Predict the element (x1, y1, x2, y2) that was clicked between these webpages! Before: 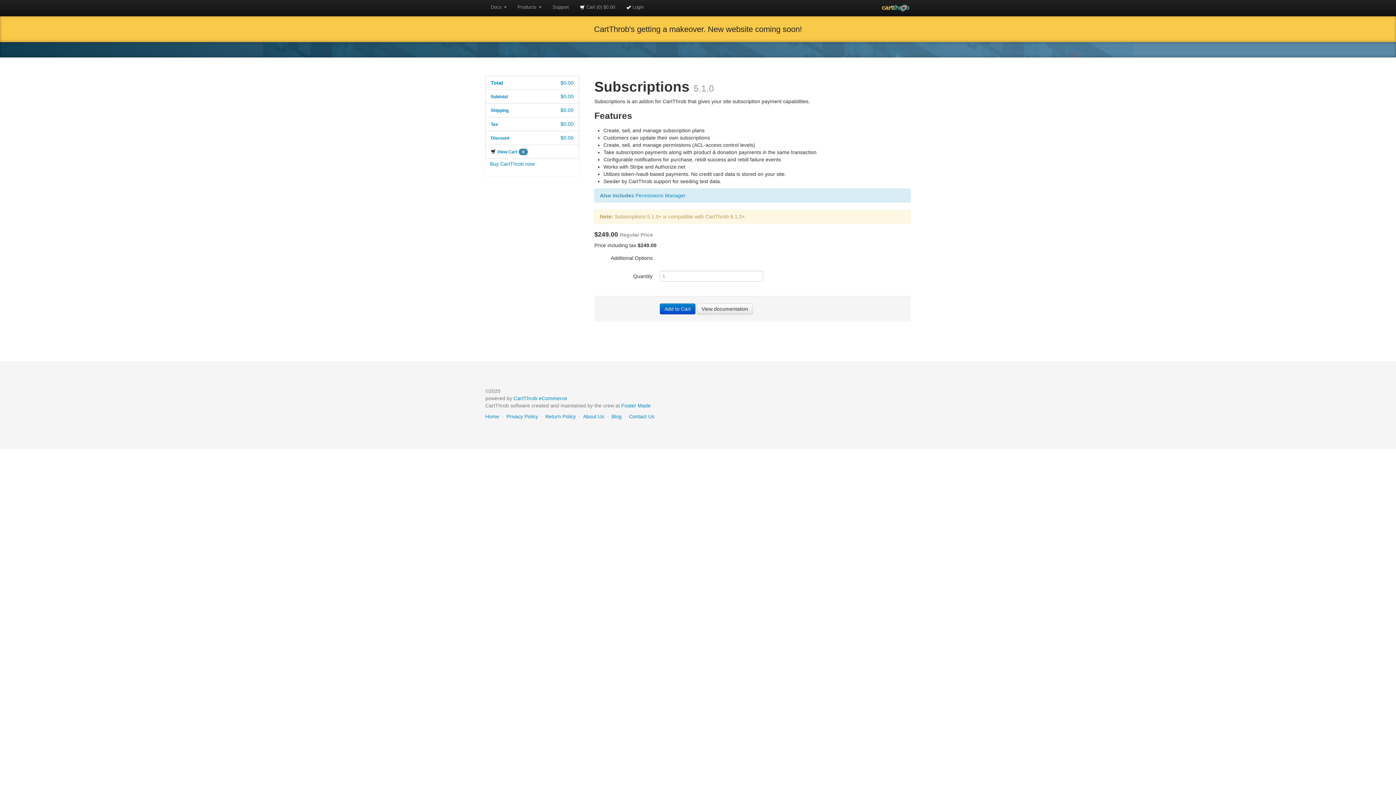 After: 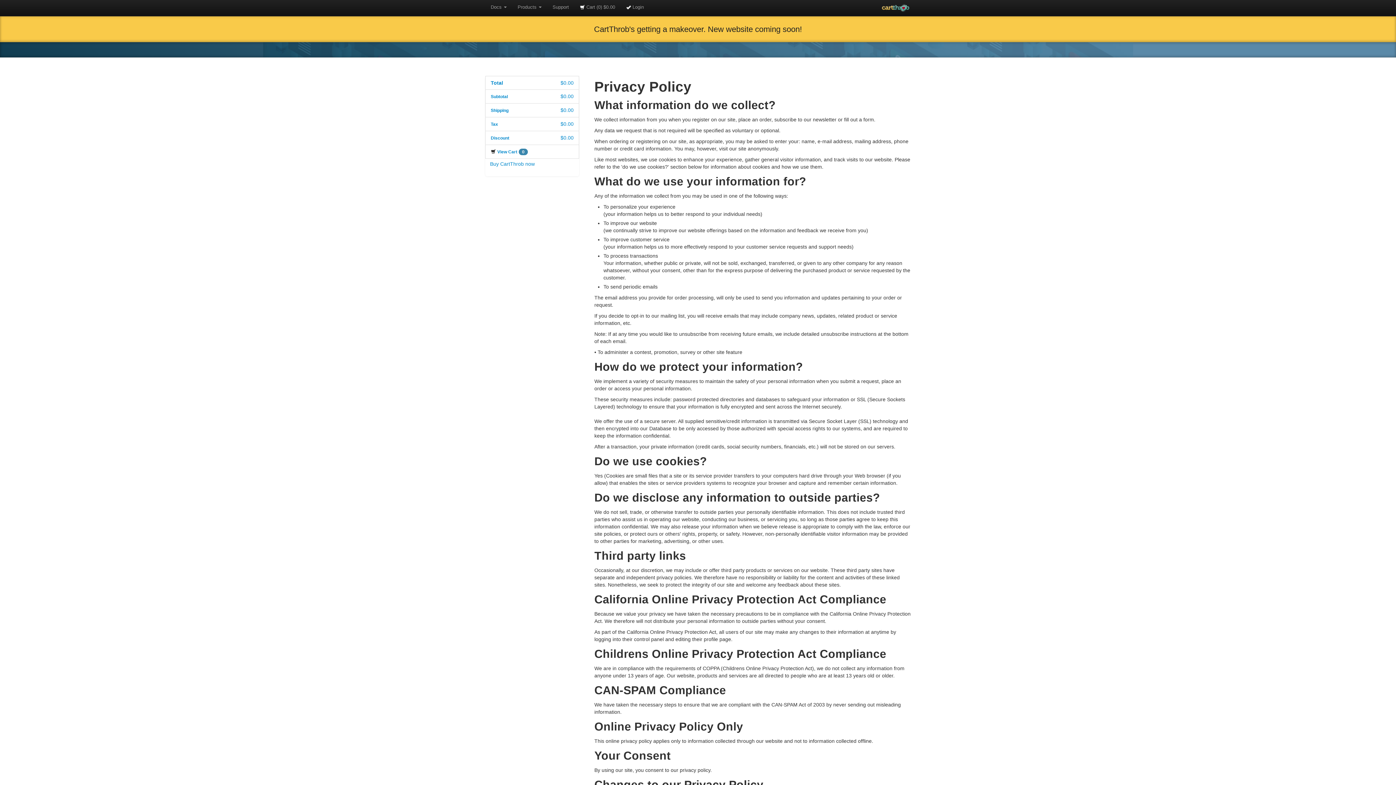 Action: label: Privacy Policy bbox: (506, 413, 538, 419)